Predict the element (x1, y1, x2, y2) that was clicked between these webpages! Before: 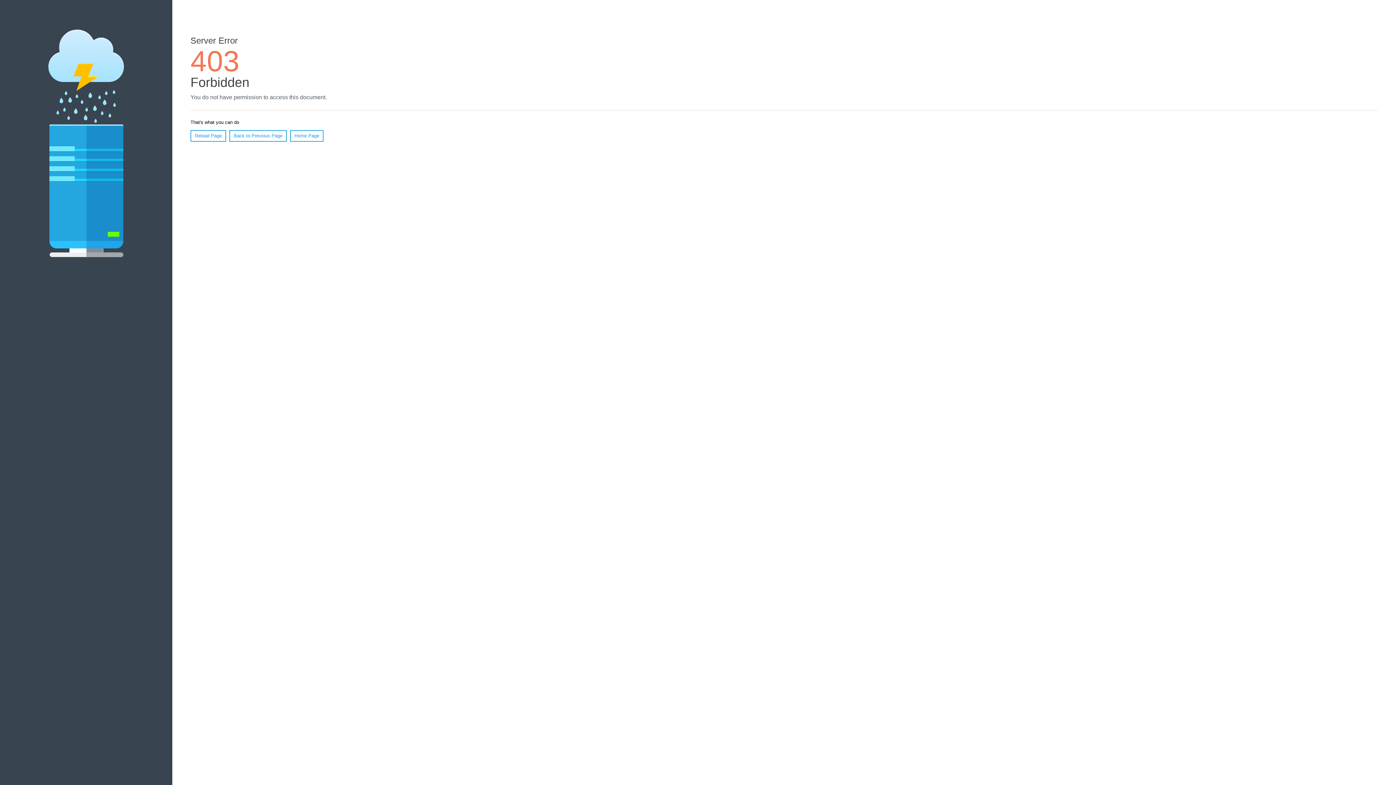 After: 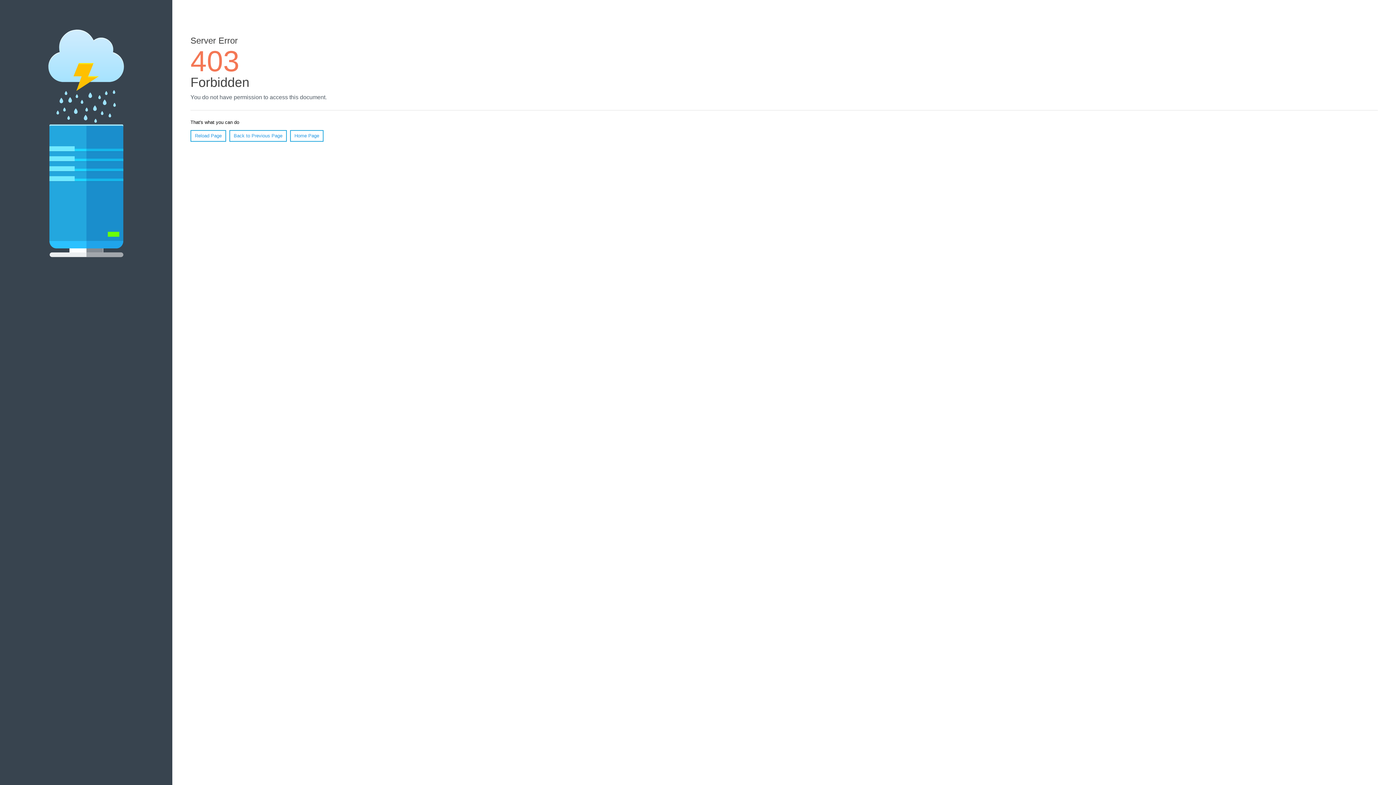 Action: bbox: (190, 130, 226, 141) label: Reload Page